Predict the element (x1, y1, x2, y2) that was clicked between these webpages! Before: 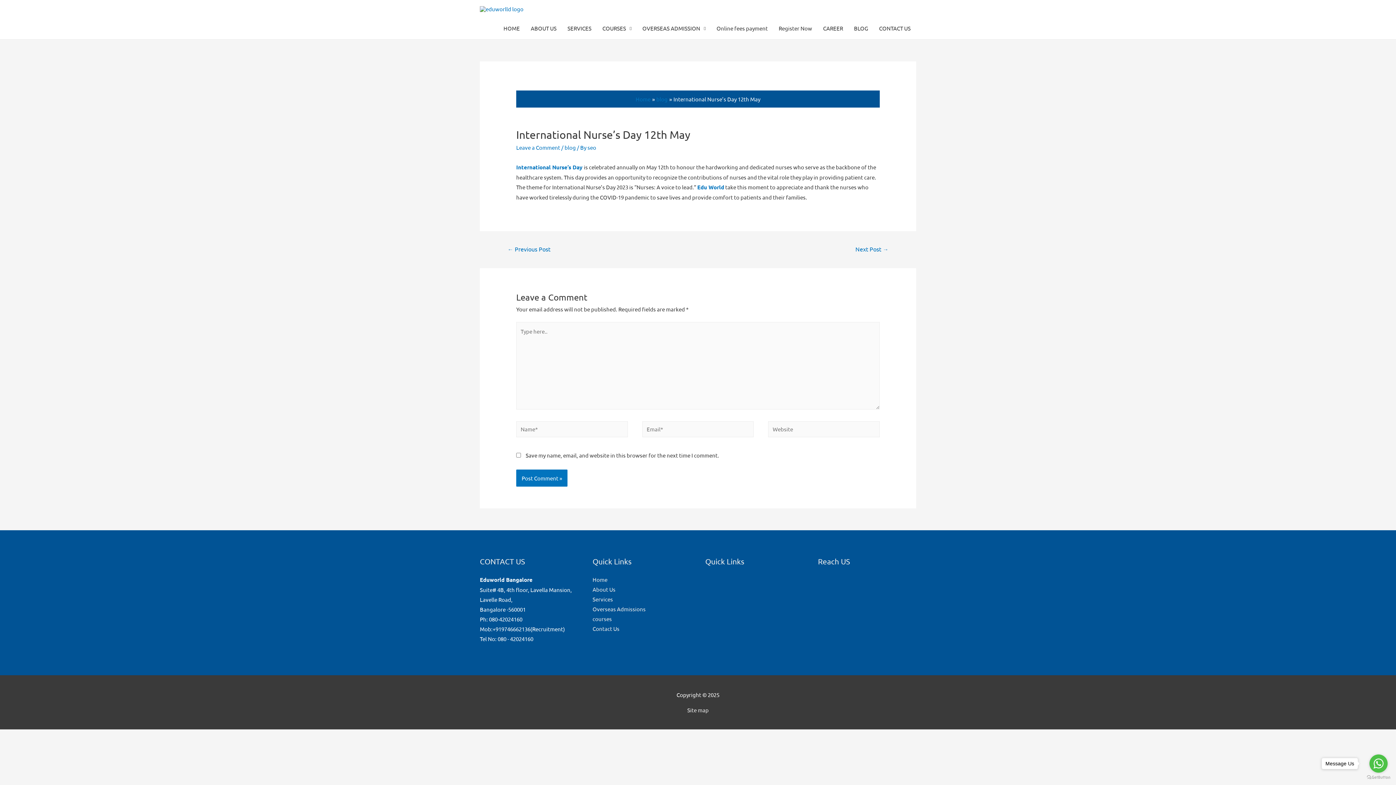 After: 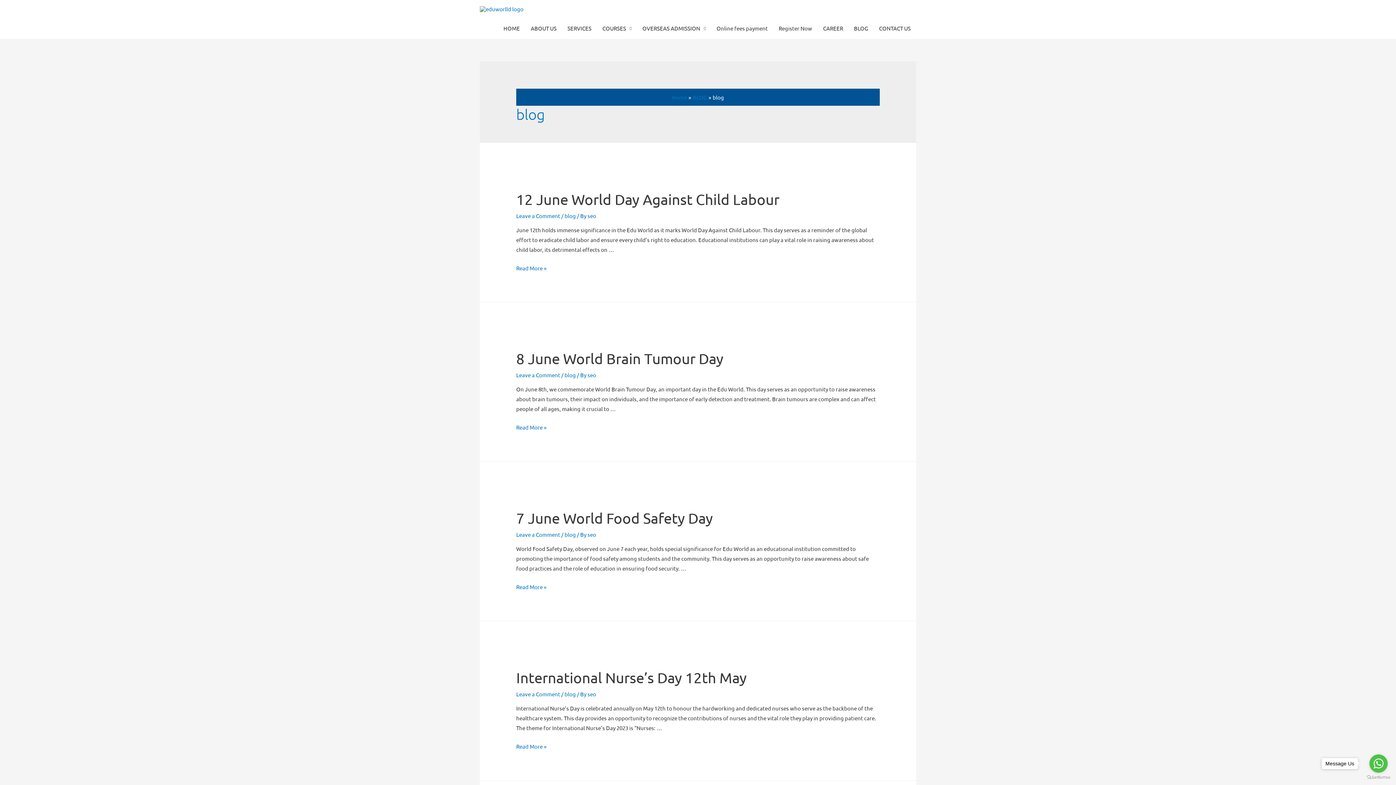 Action: bbox: (564, 144, 576, 150) label: blog